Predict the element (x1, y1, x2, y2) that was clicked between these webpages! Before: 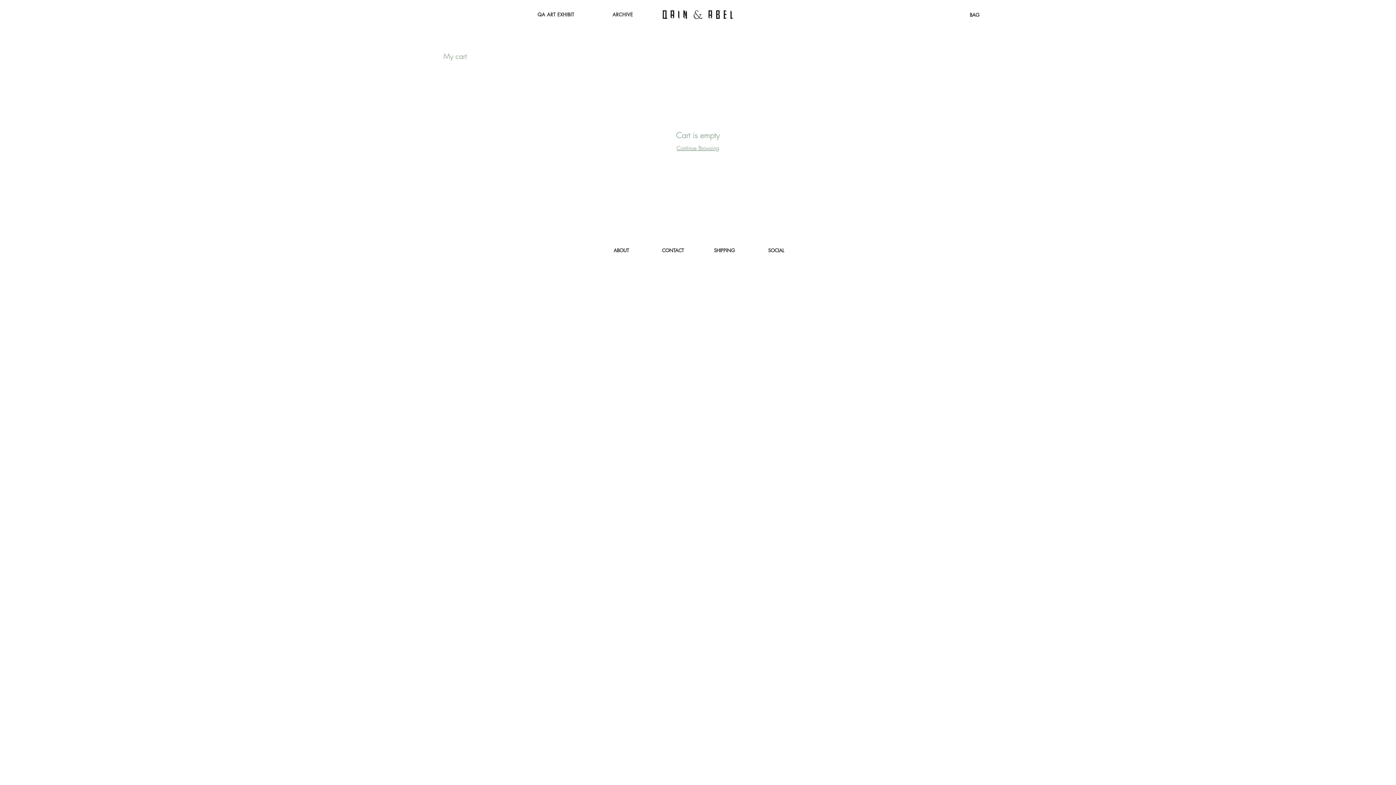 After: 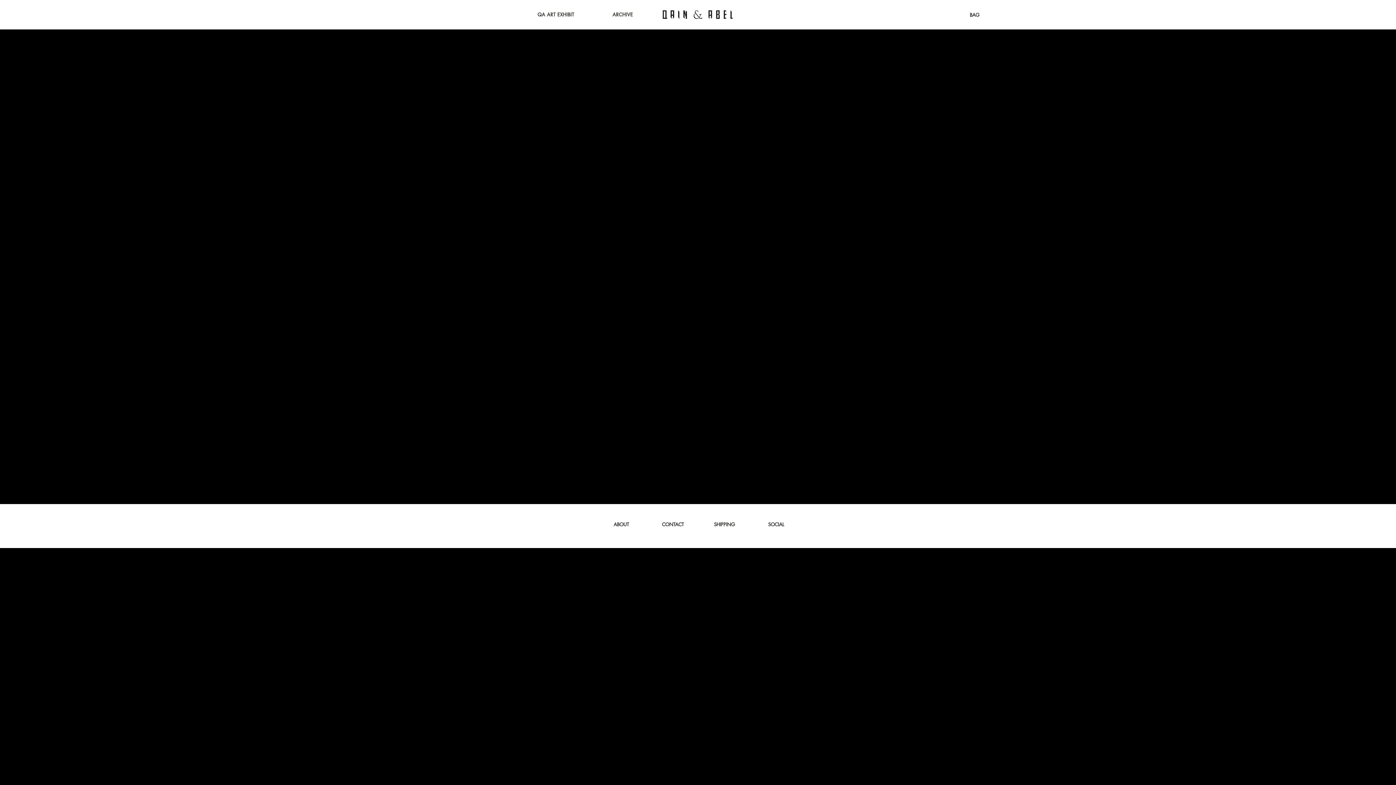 Action: bbox: (750, 242, 802, 258) label: SOCIAL